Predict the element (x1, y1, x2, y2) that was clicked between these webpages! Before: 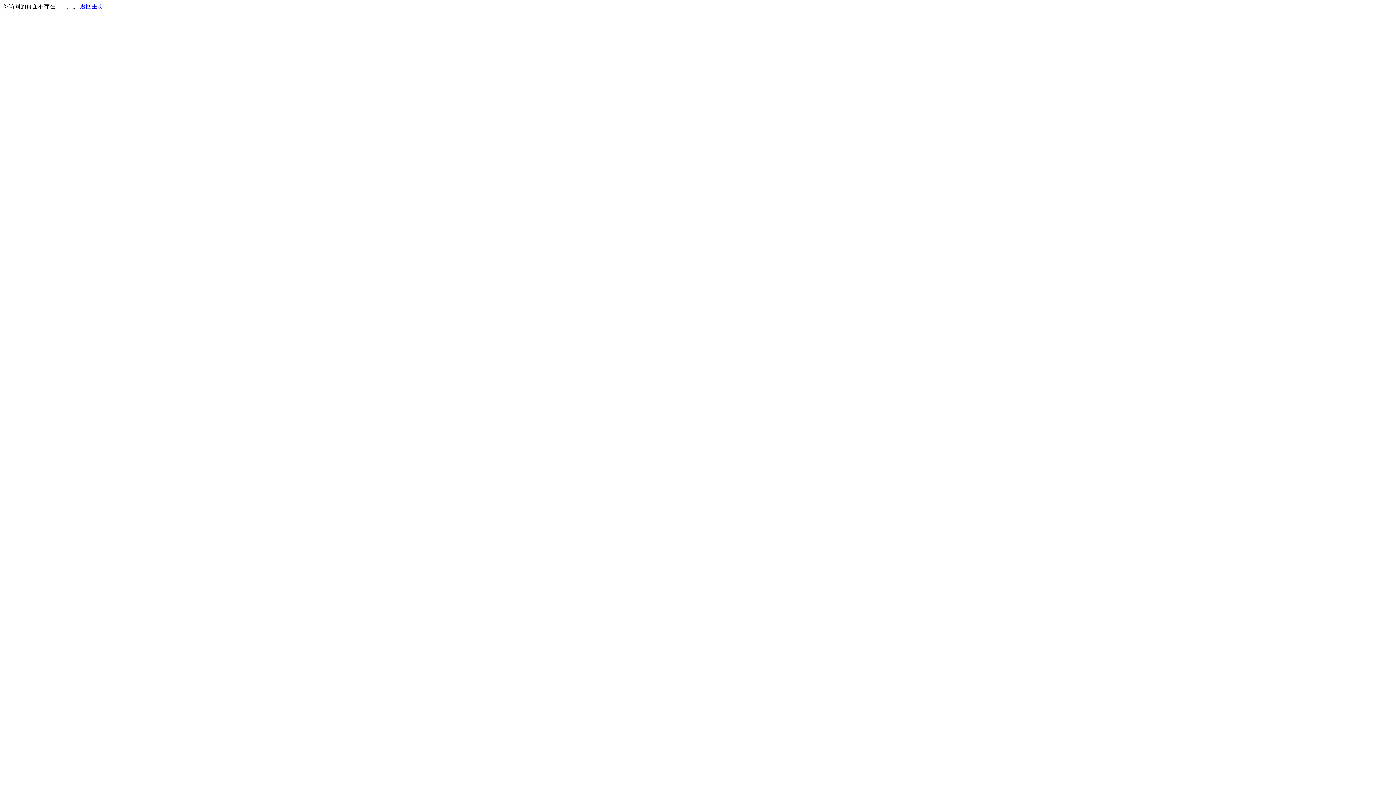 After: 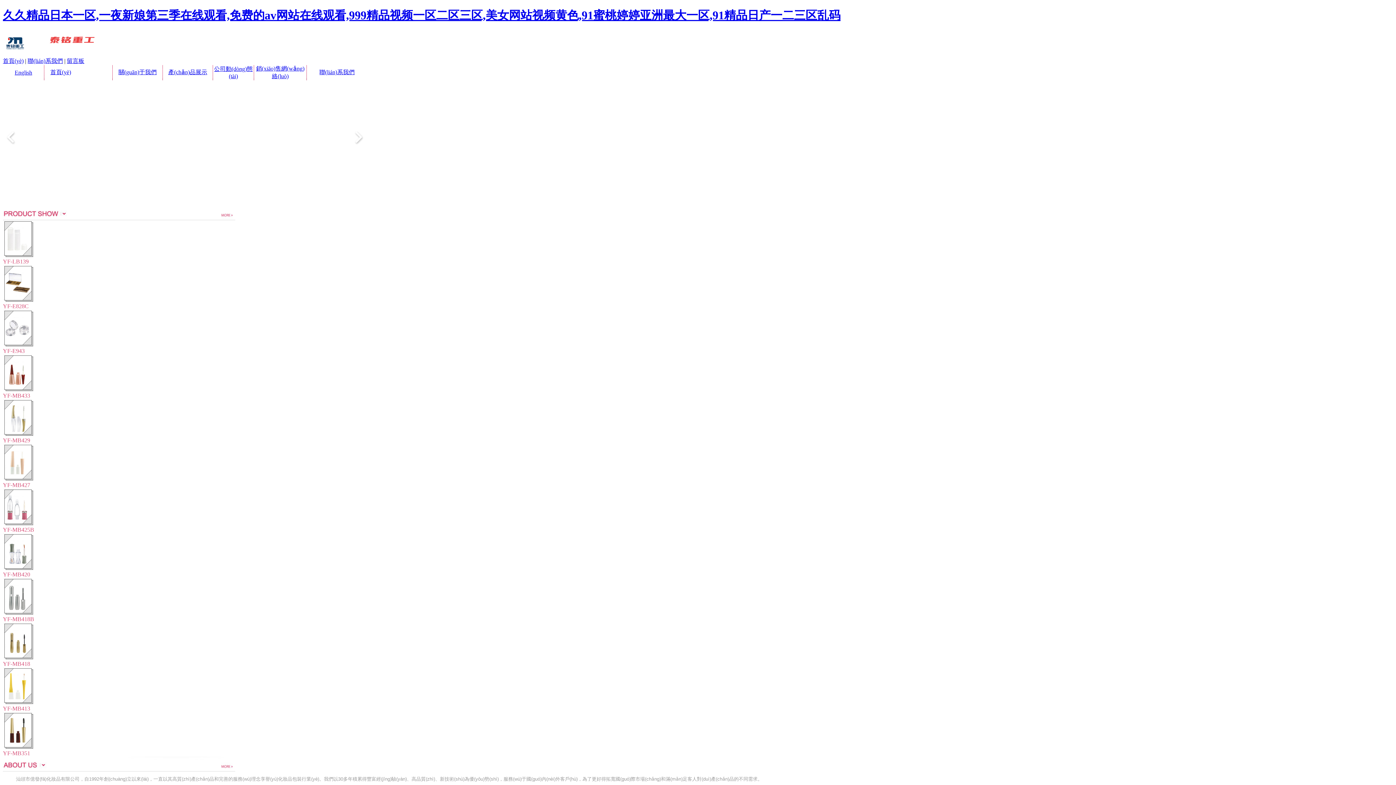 Action: label: 返回主页 bbox: (80, 3, 103, 9)